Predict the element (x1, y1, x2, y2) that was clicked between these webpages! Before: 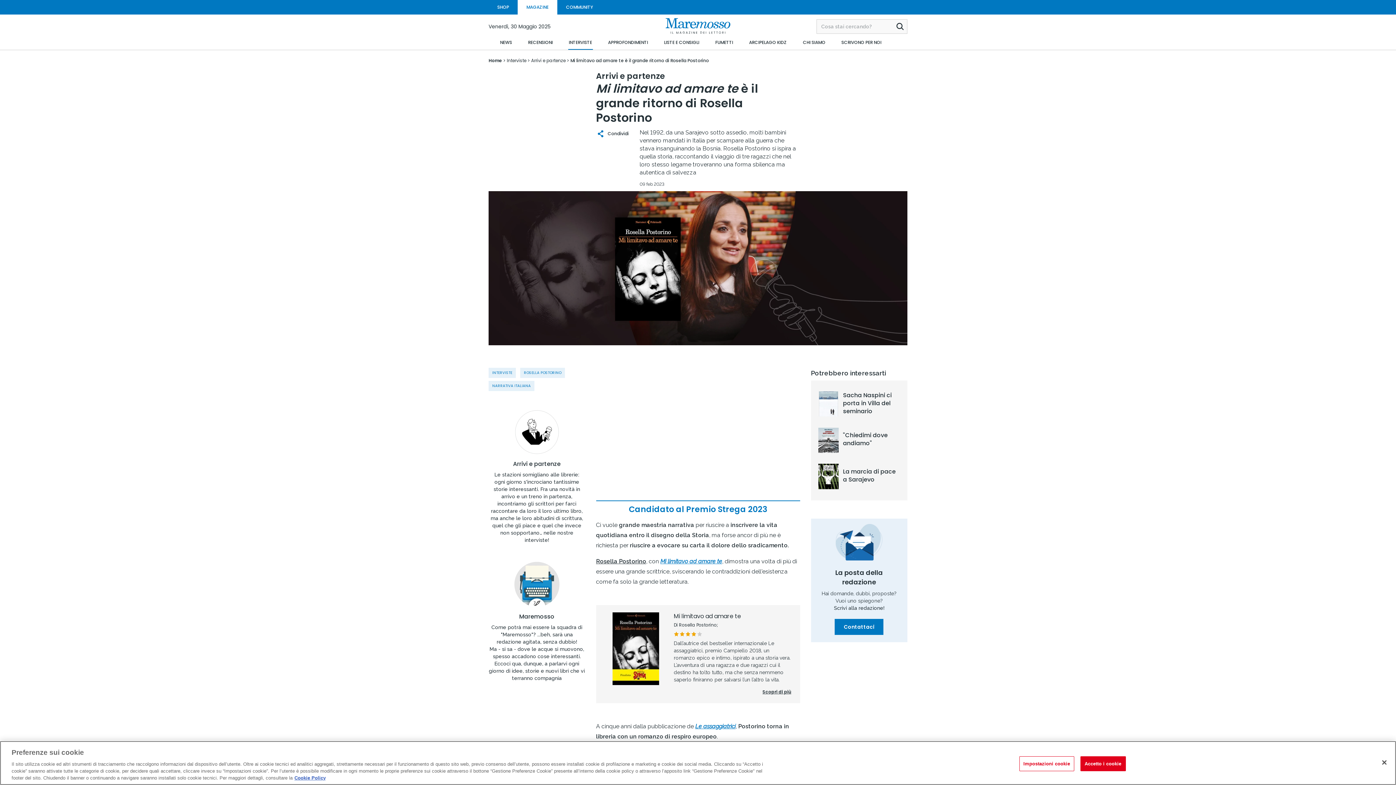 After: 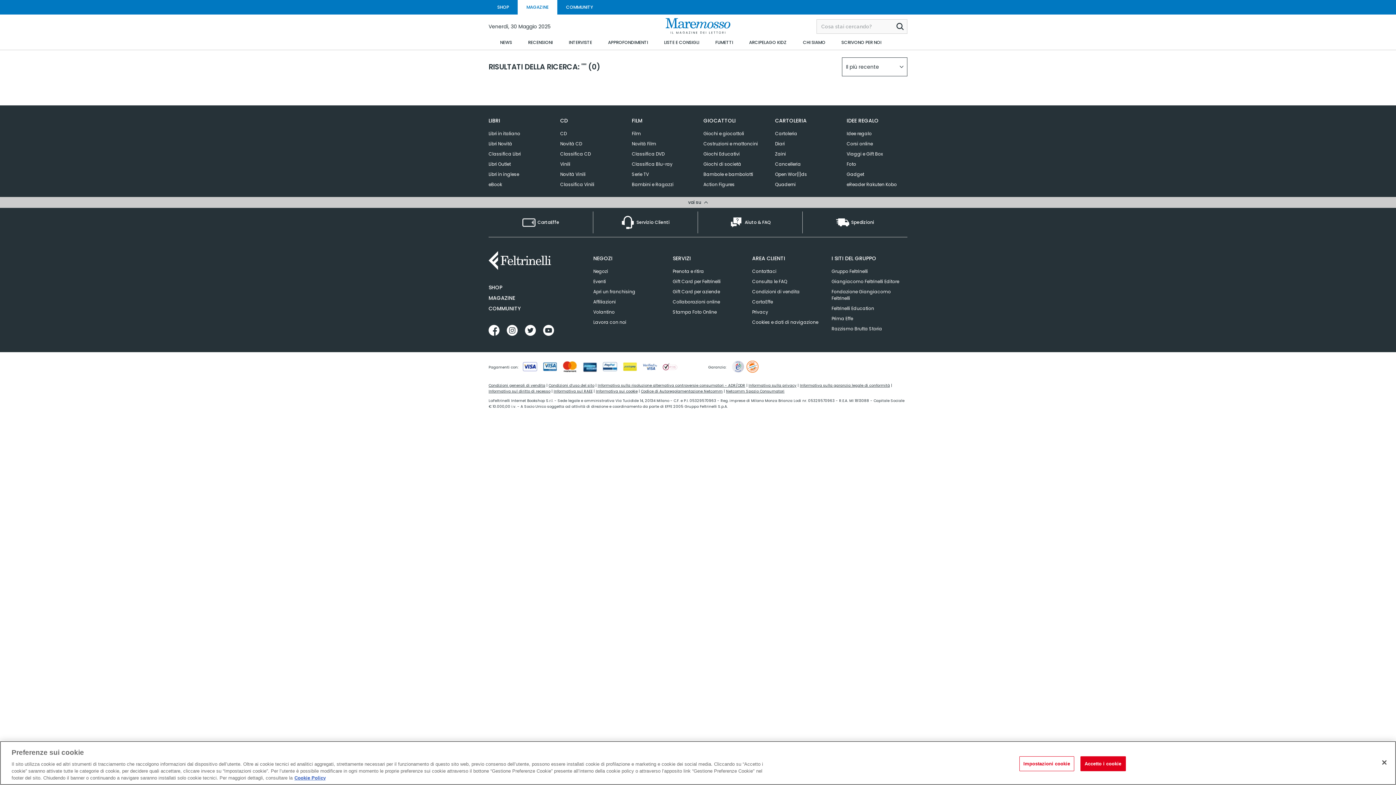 Action: bbox: (893, 19, 907, 33)